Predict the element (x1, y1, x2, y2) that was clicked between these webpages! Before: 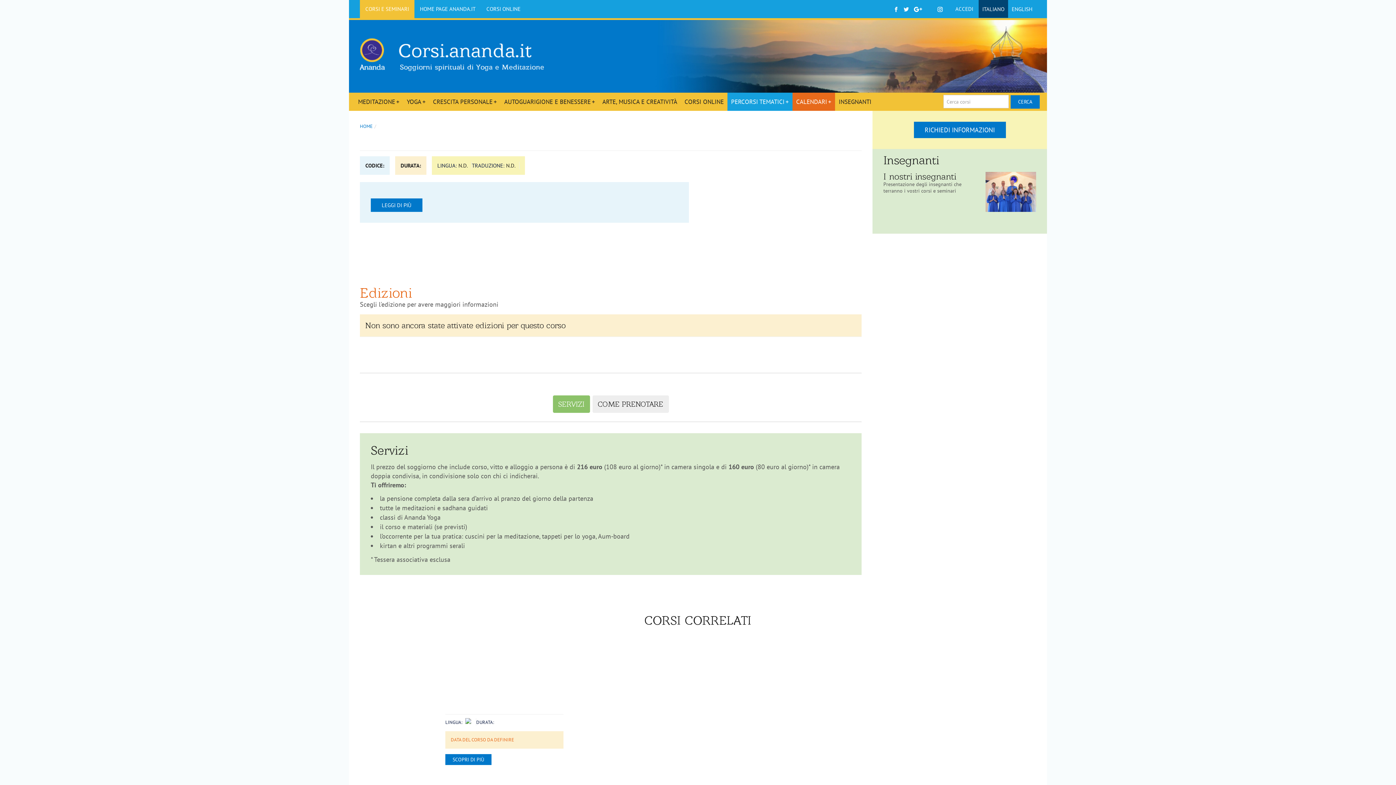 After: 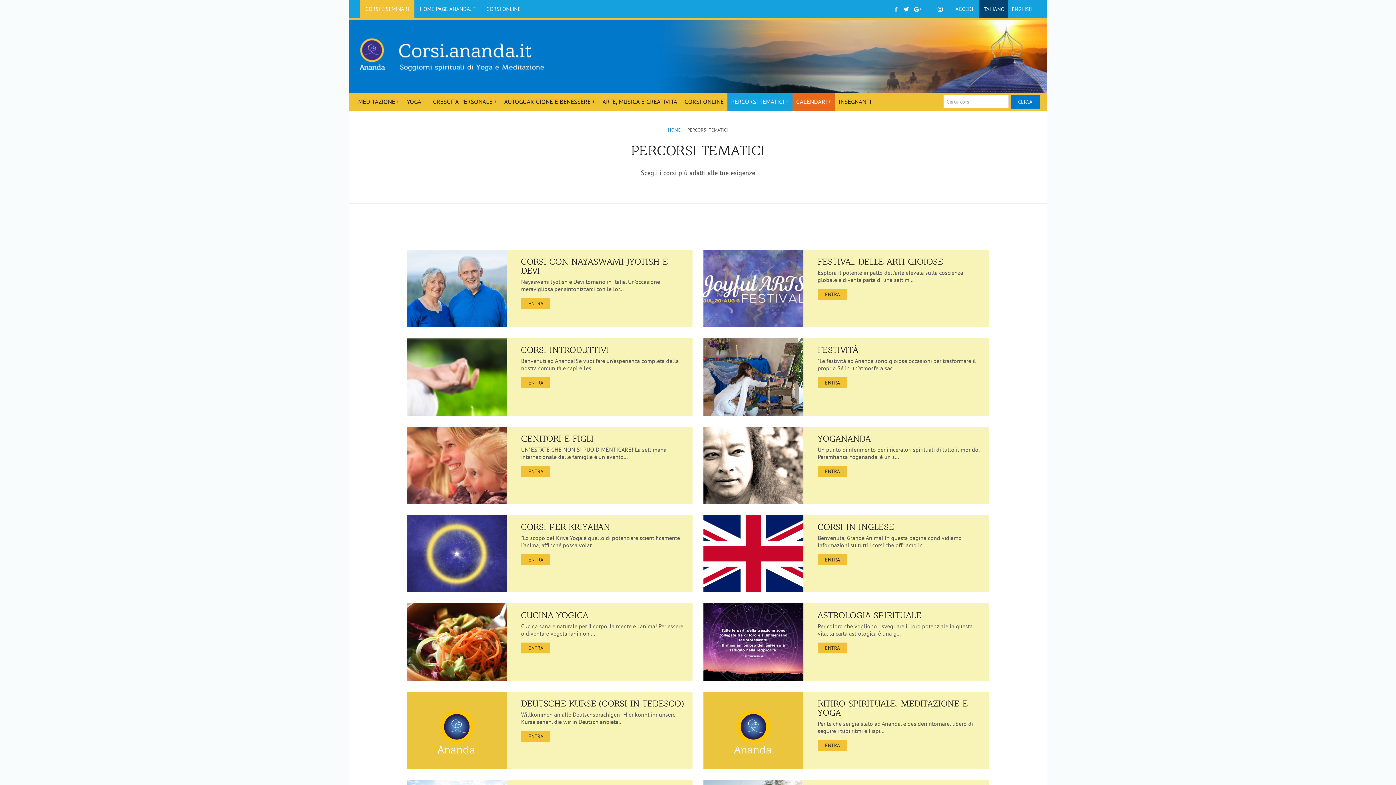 Action: bbox: (727, 92, 792, 110) label: PERCORSI TEMATICI+